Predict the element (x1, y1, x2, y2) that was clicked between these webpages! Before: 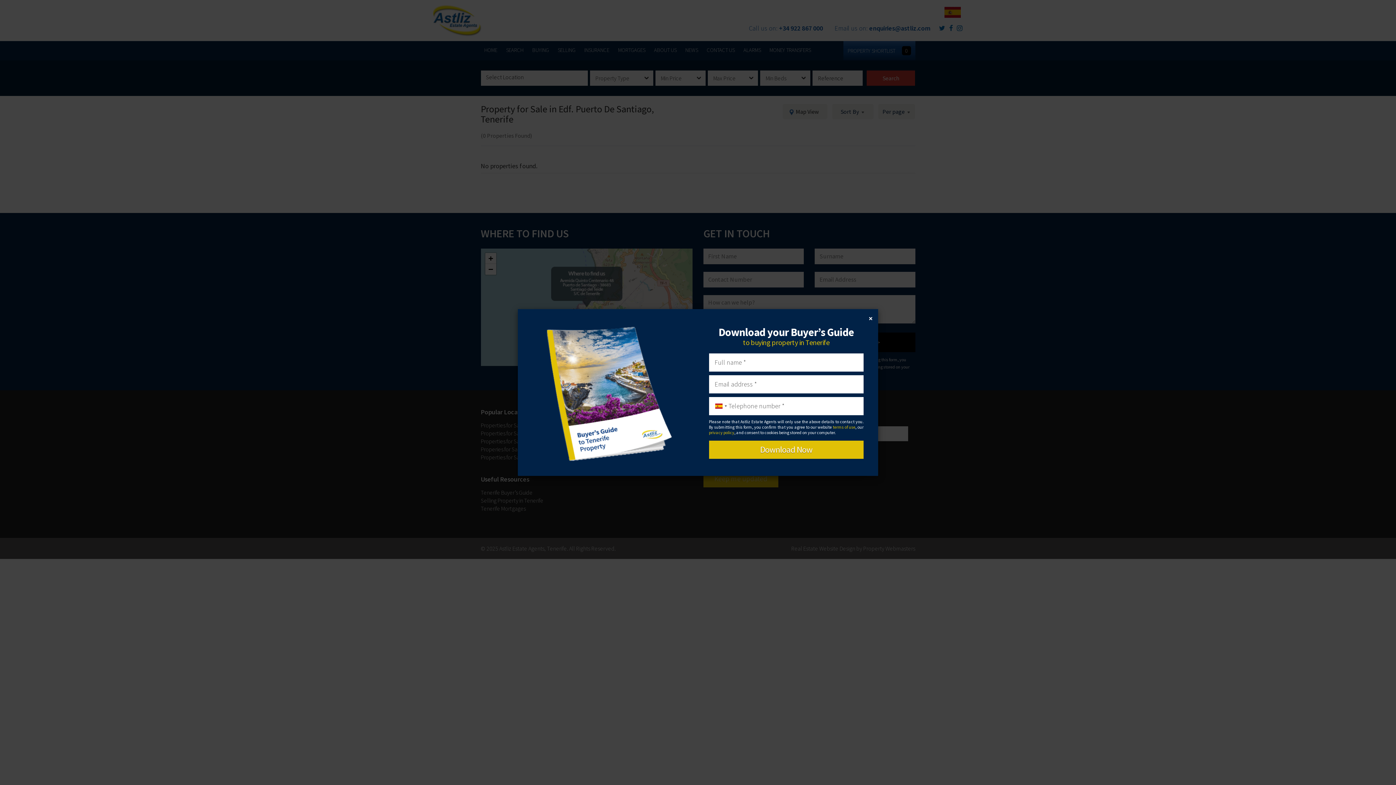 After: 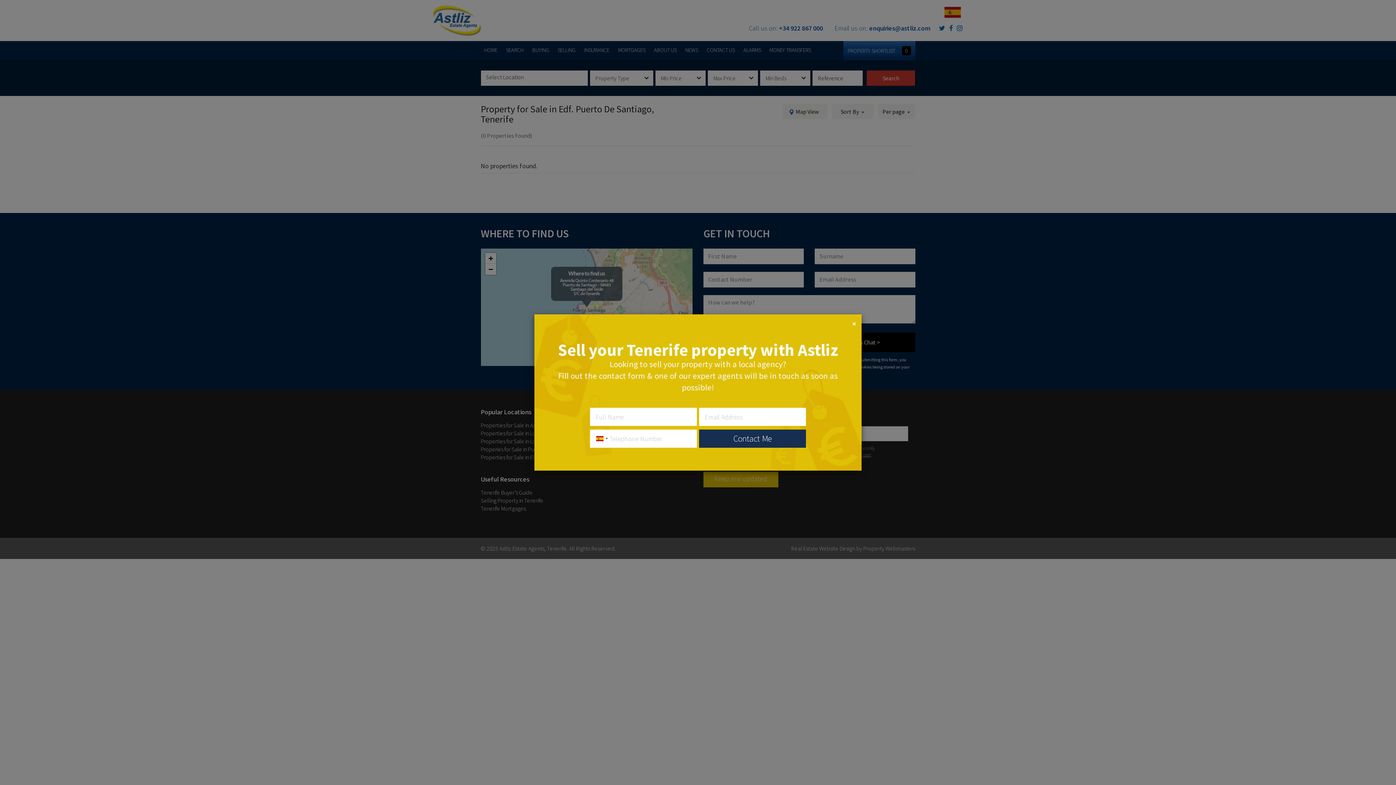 Action: bbox: (868, 314, 872, 322) label: Close